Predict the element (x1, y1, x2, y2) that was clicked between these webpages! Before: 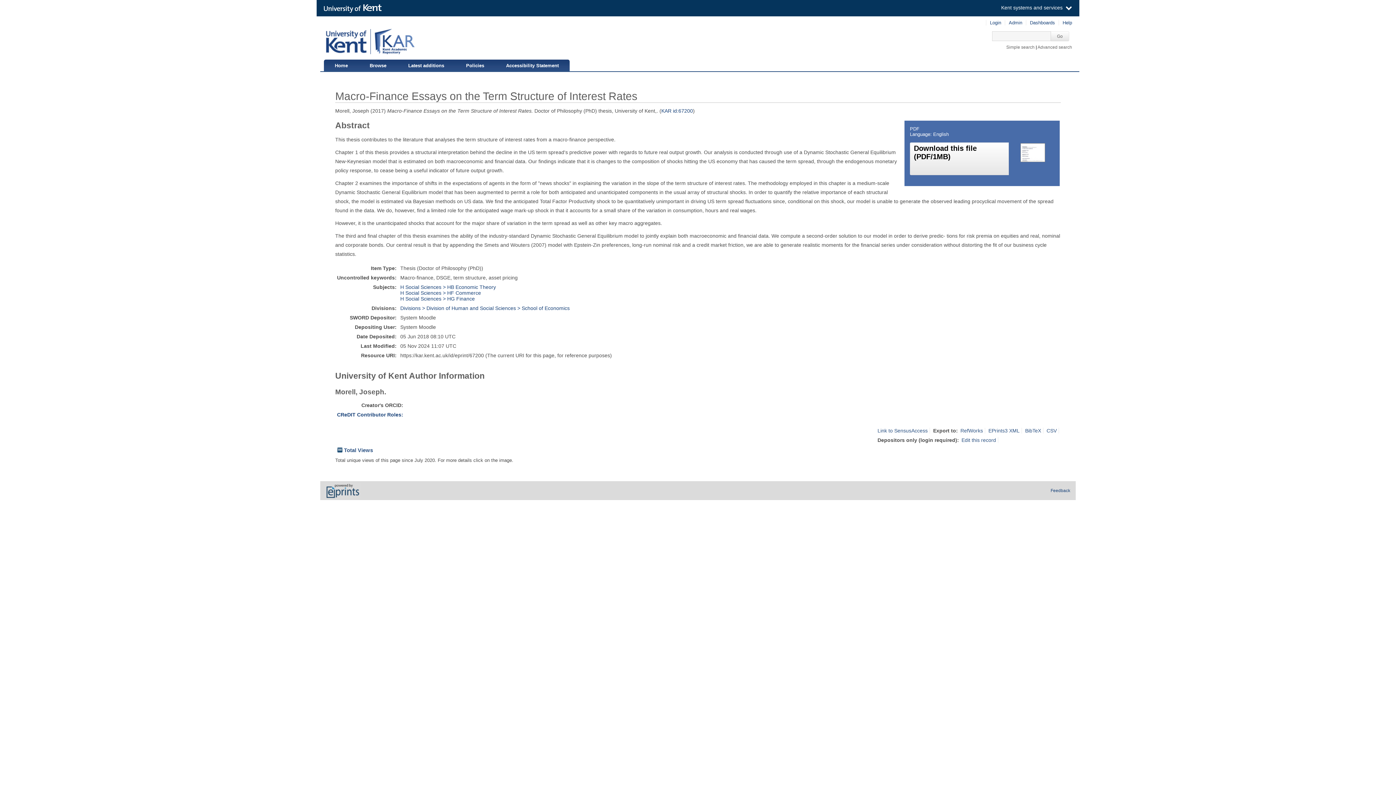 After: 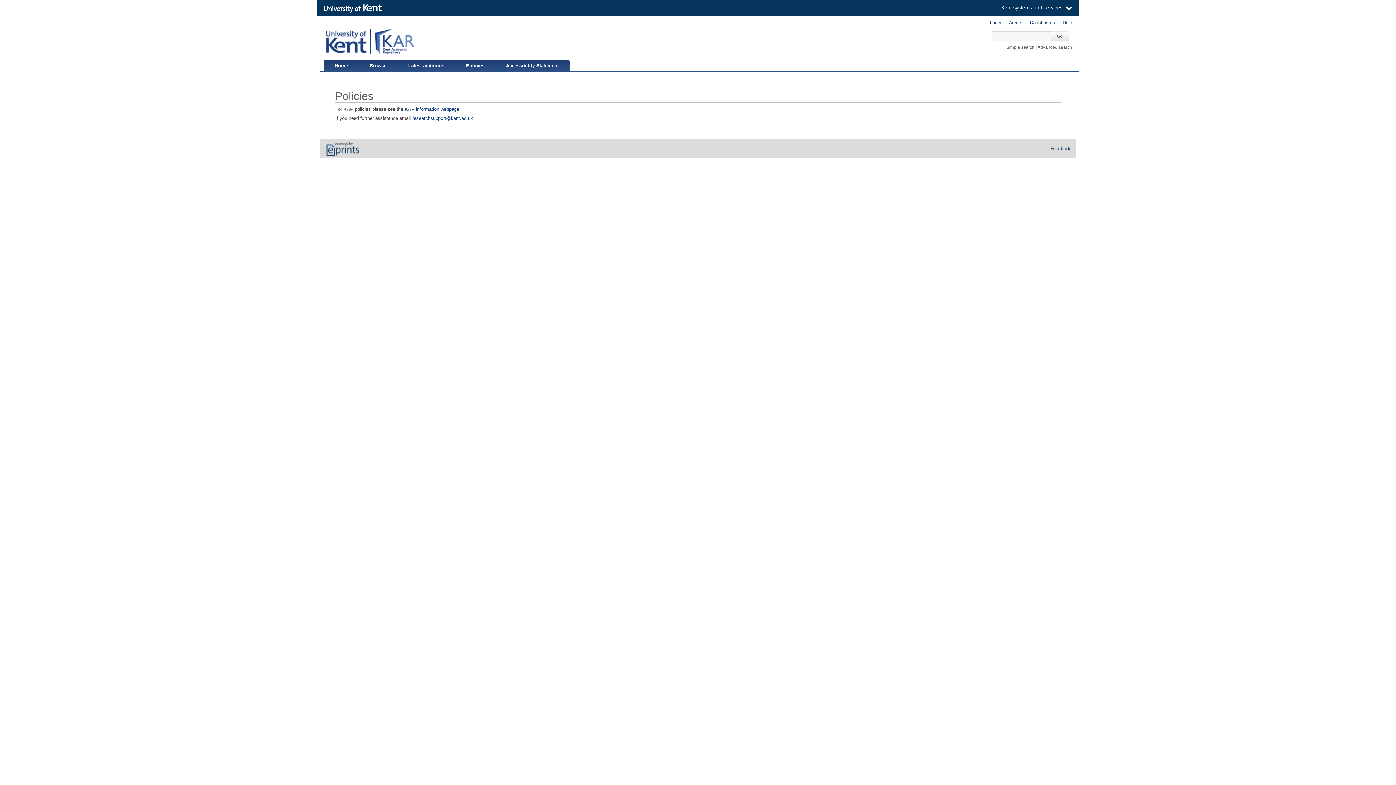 Action: label: Policies bbox: (455, 59, 495, 70)